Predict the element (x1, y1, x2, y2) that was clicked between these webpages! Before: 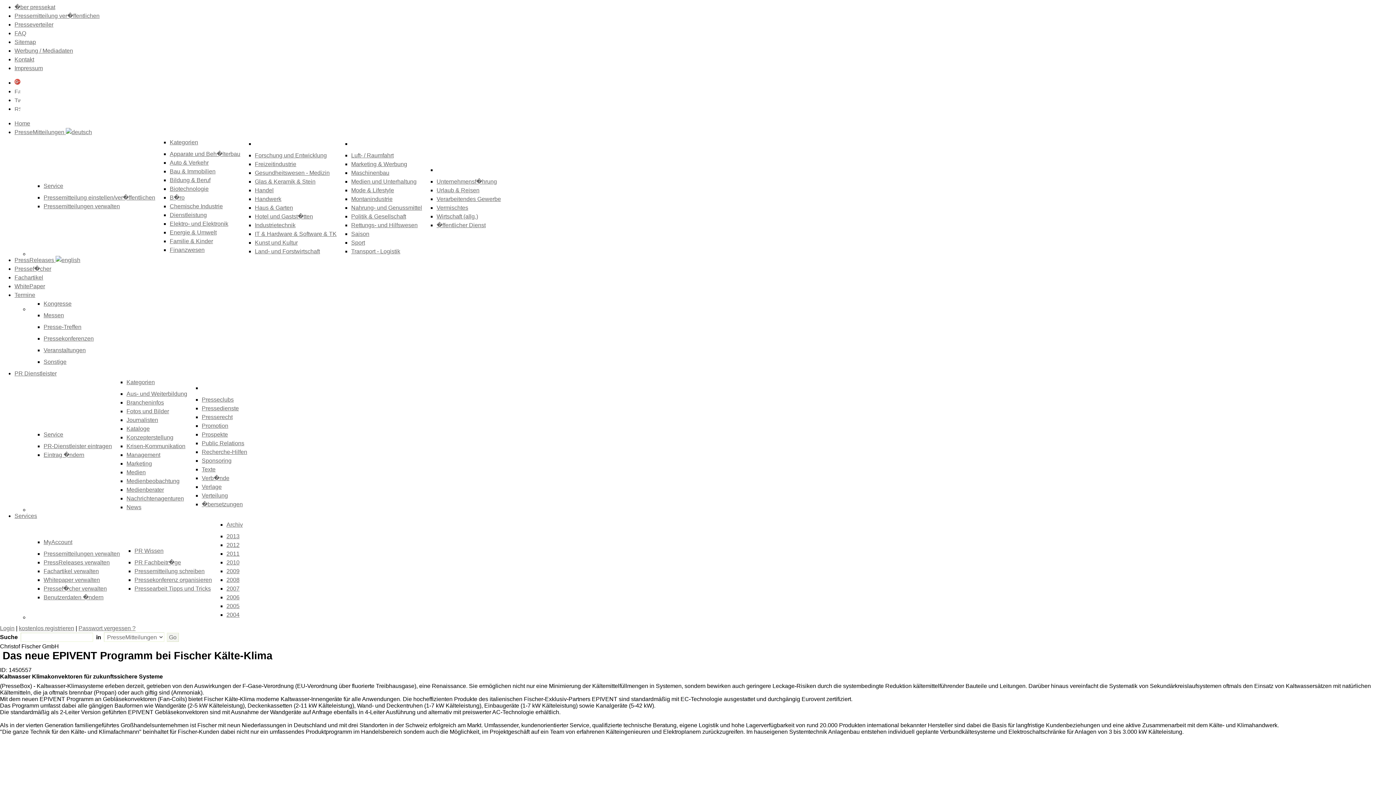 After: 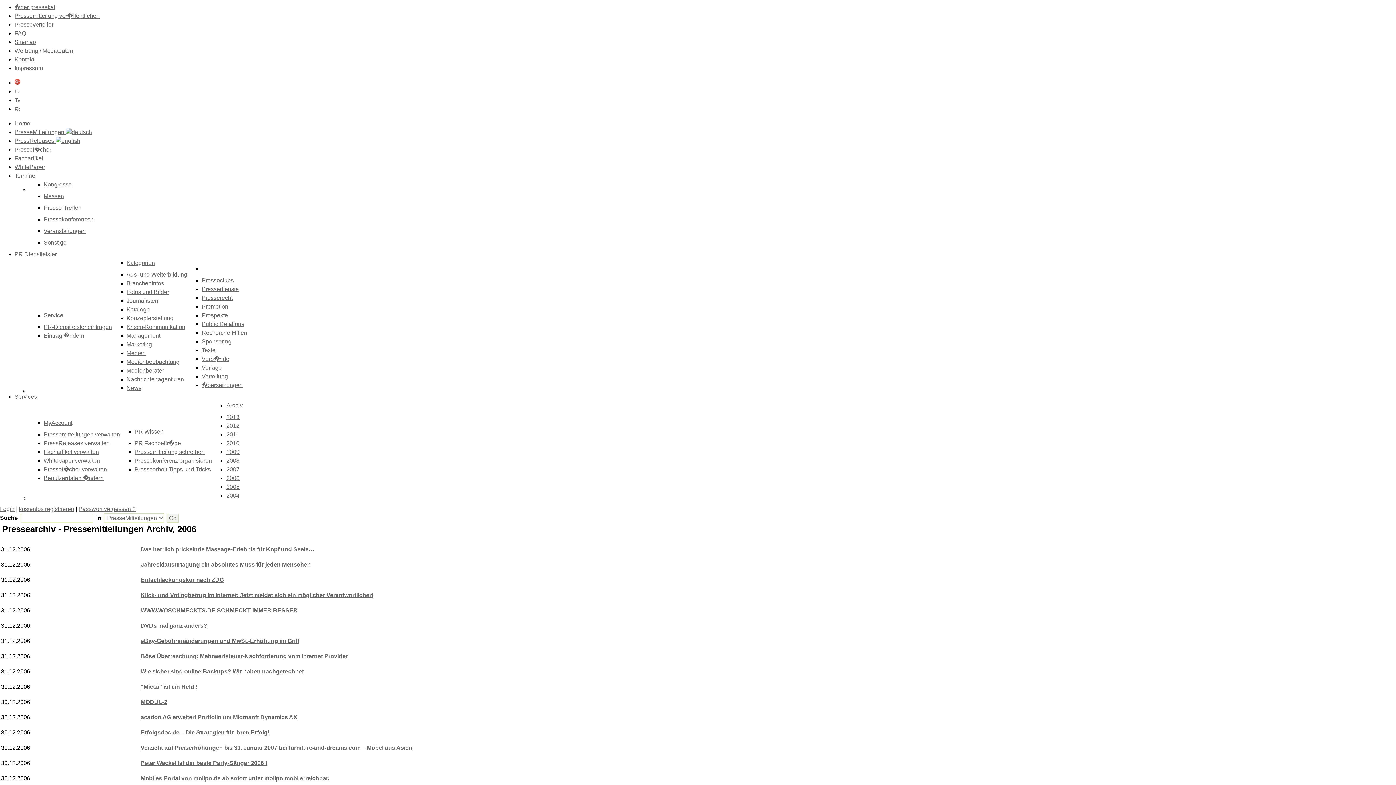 Action: label: 2006 bbox: (226, 594, 239, 600)